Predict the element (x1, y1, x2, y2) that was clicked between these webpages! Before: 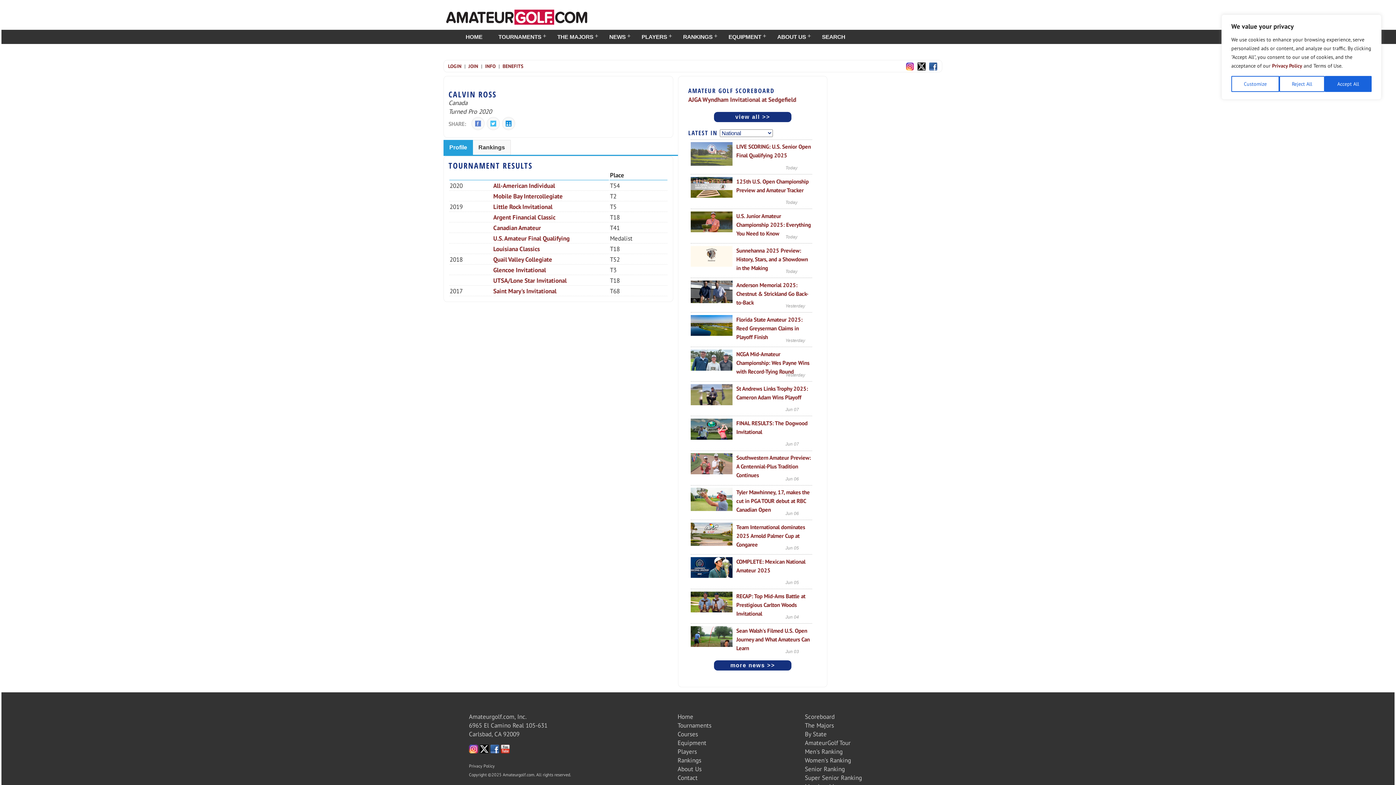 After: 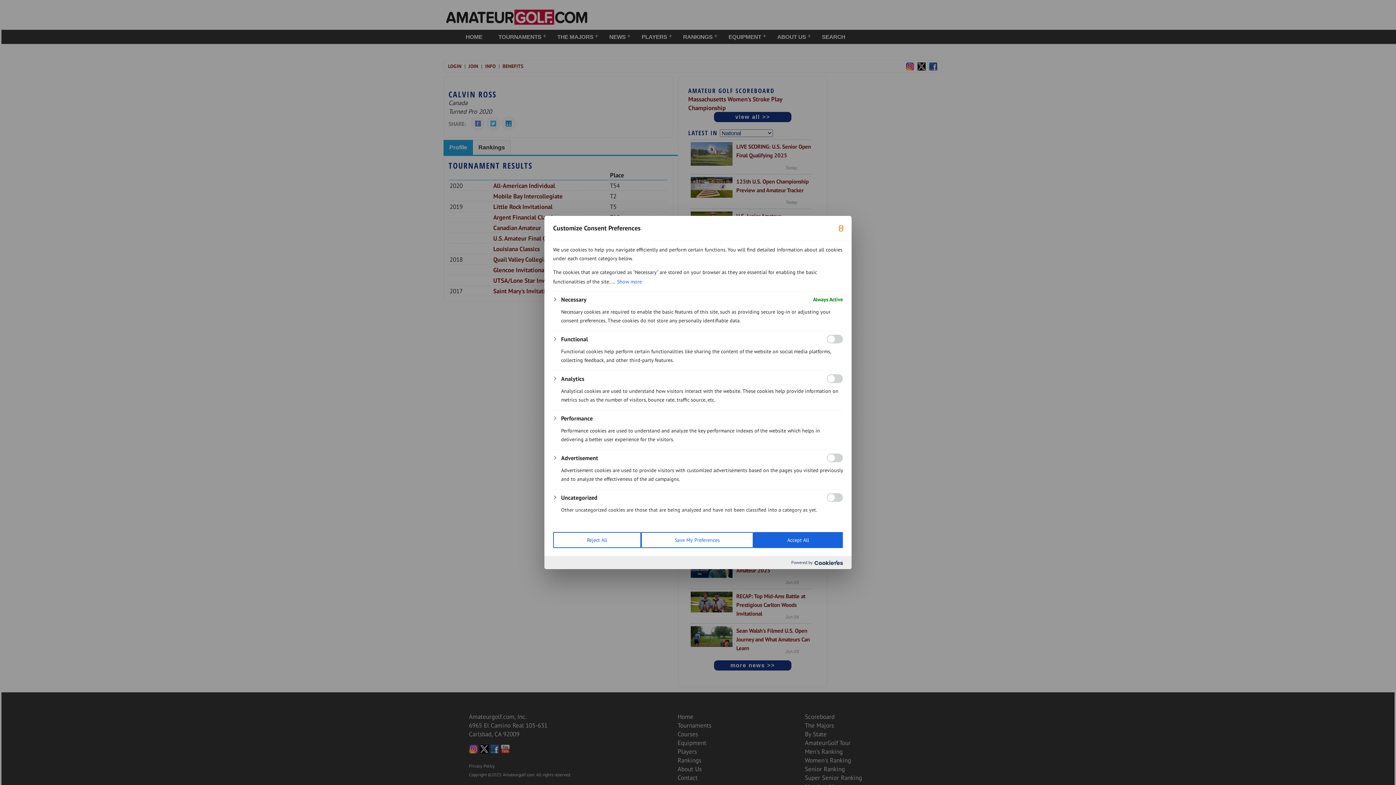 Action: label: Customize bbox: (1231, 76, 1279, 92)